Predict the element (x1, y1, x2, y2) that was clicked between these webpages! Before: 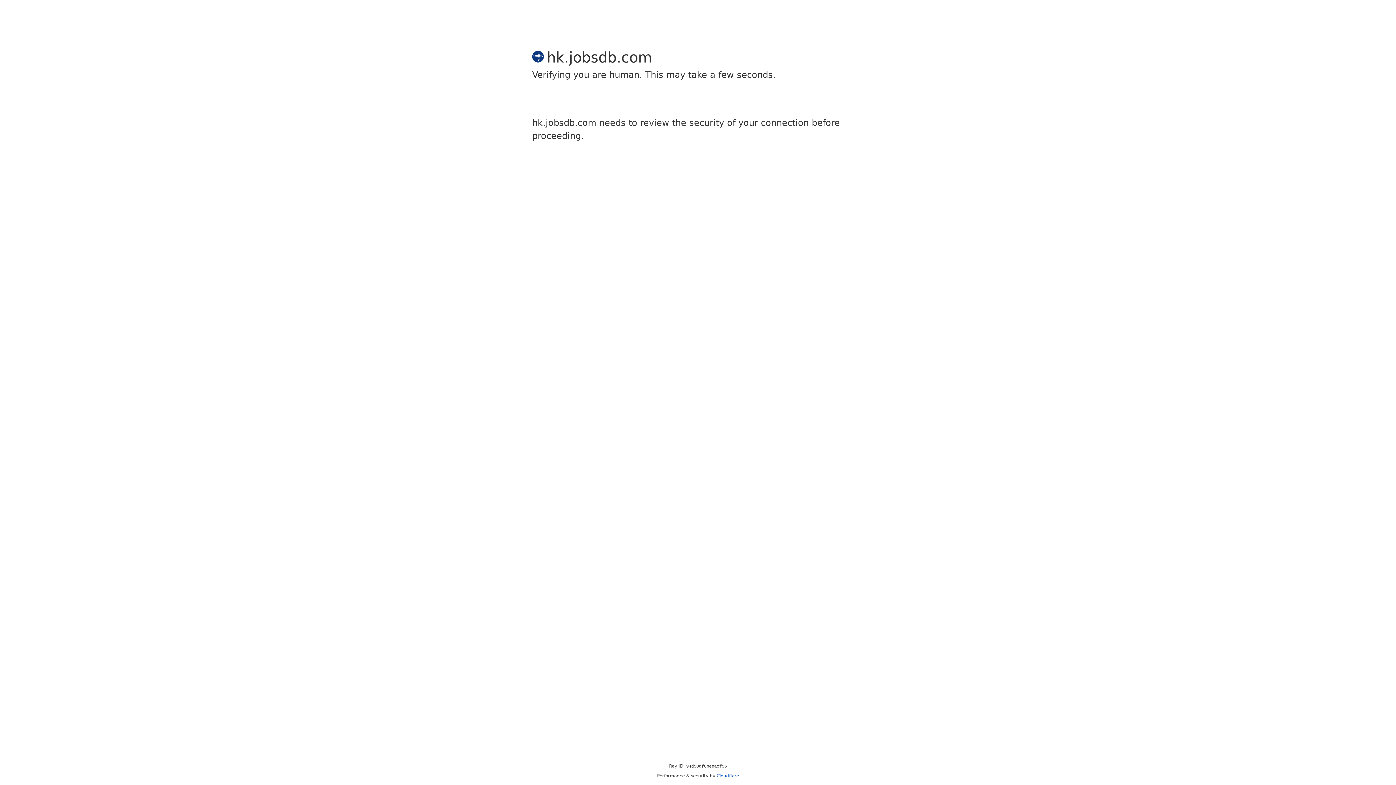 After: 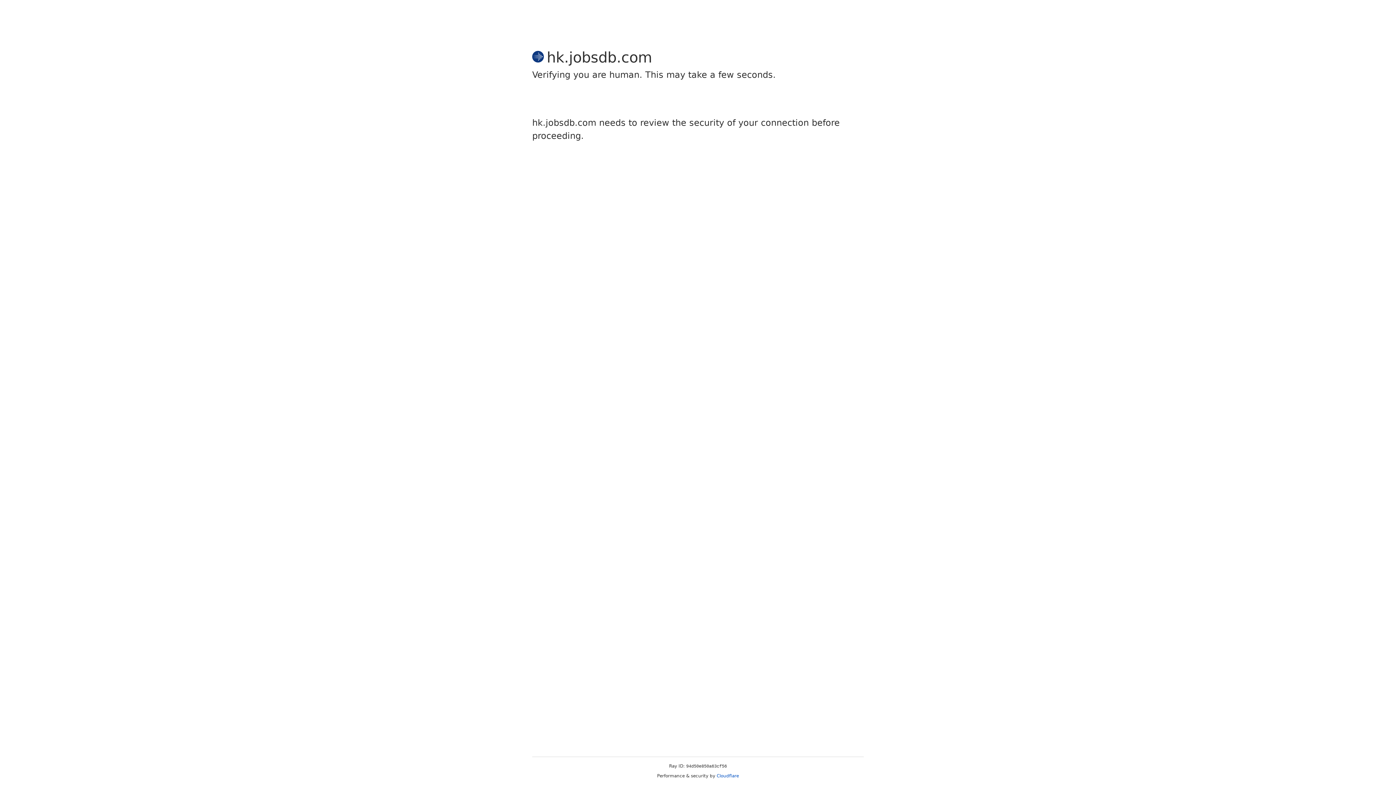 Action: label: Cloudflare bbox: (716, 773, 739, 778)